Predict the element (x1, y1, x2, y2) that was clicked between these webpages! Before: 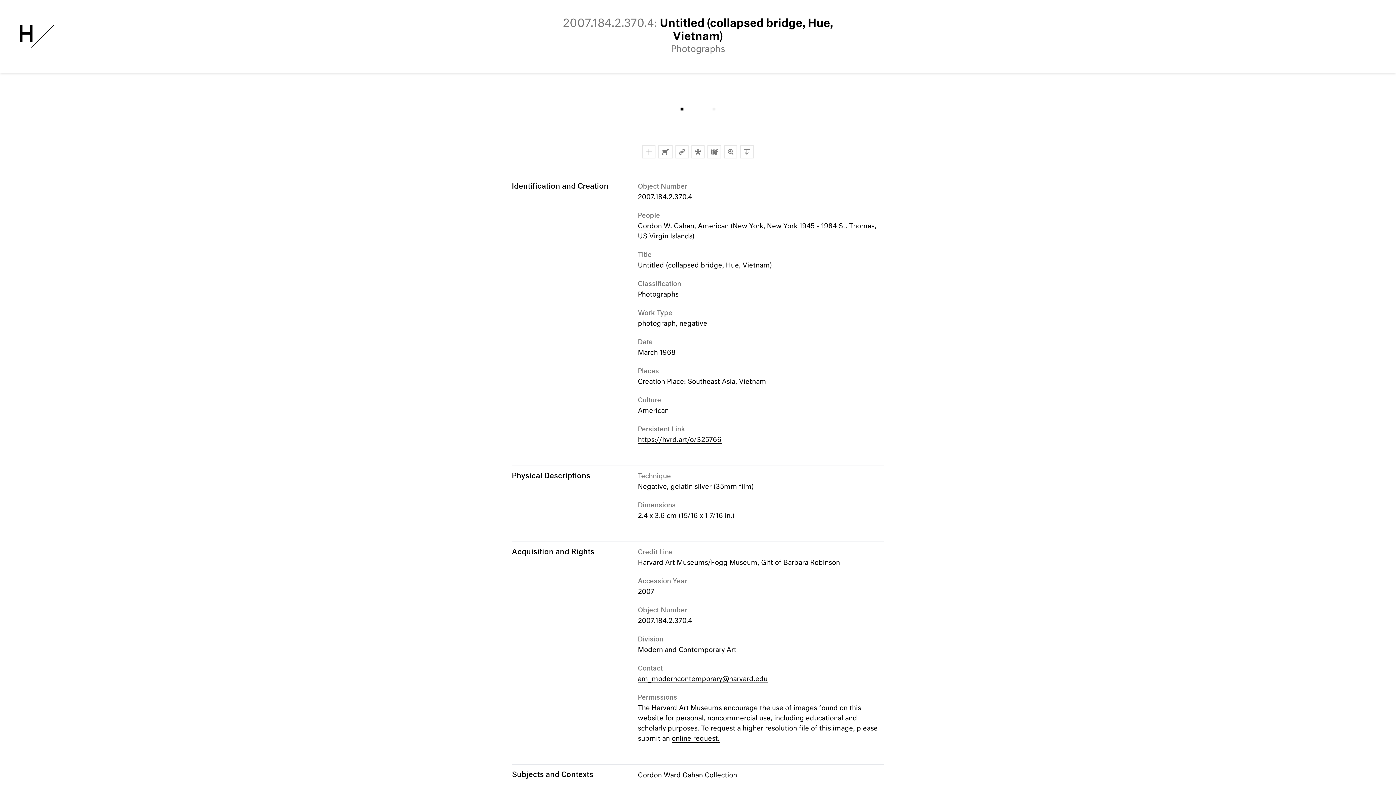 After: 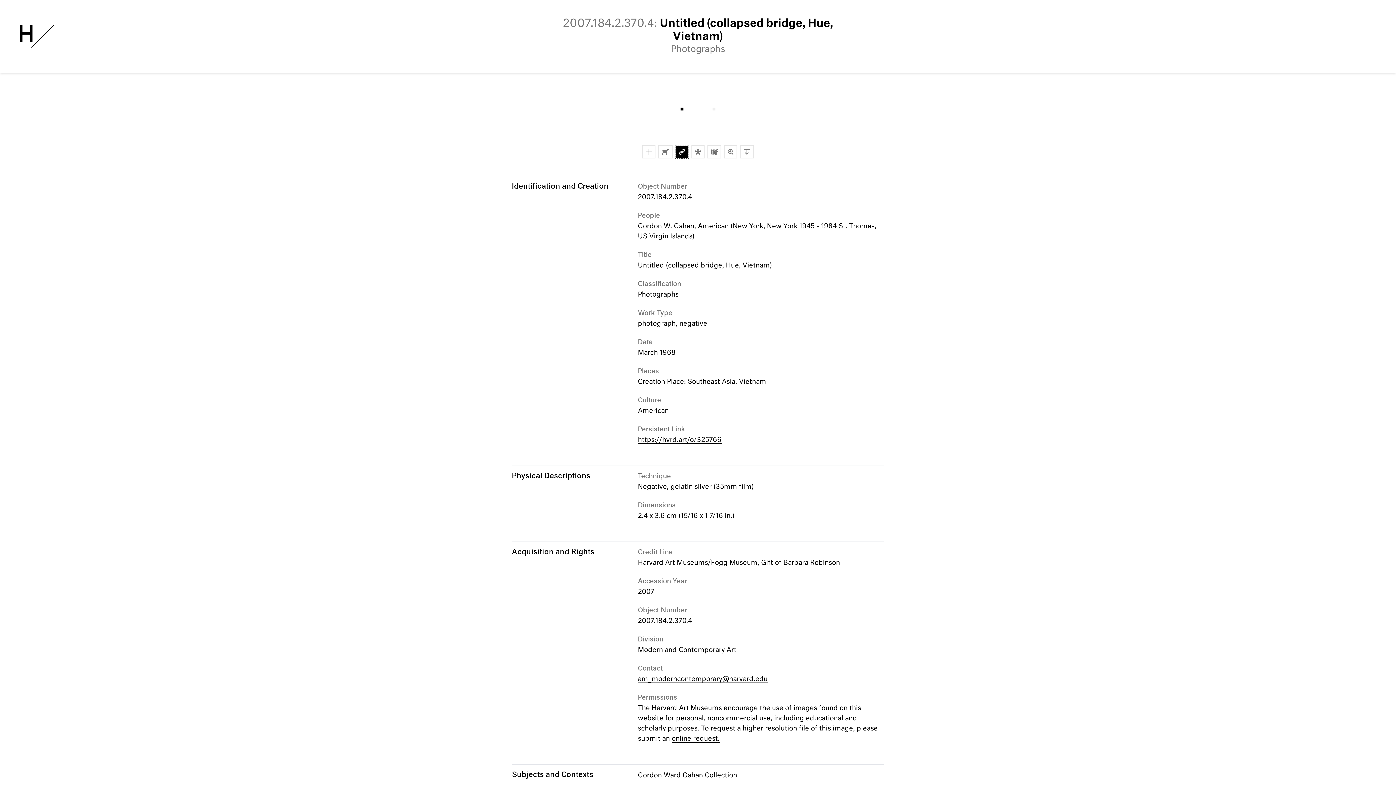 Action: bbox: (675, 145, 688, 158) label: Copy Link